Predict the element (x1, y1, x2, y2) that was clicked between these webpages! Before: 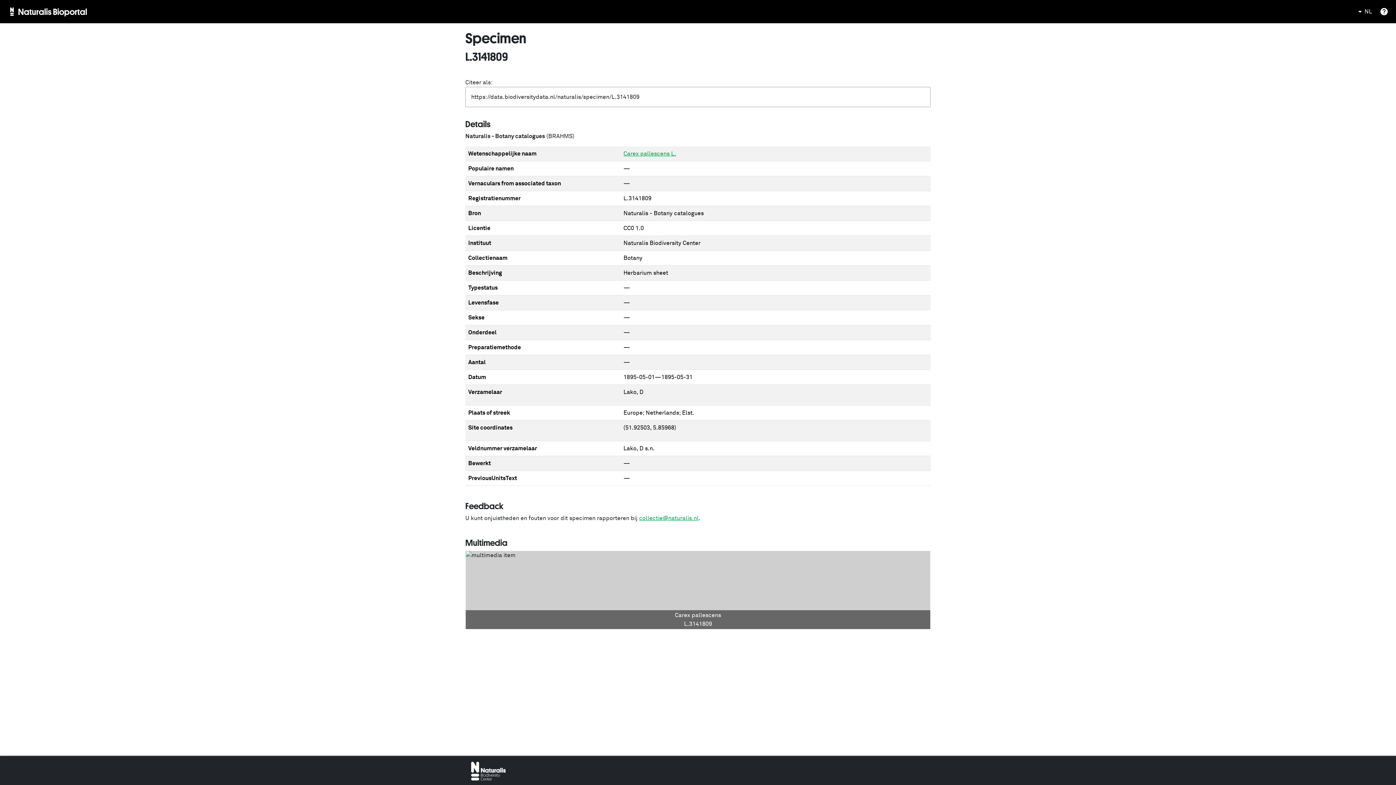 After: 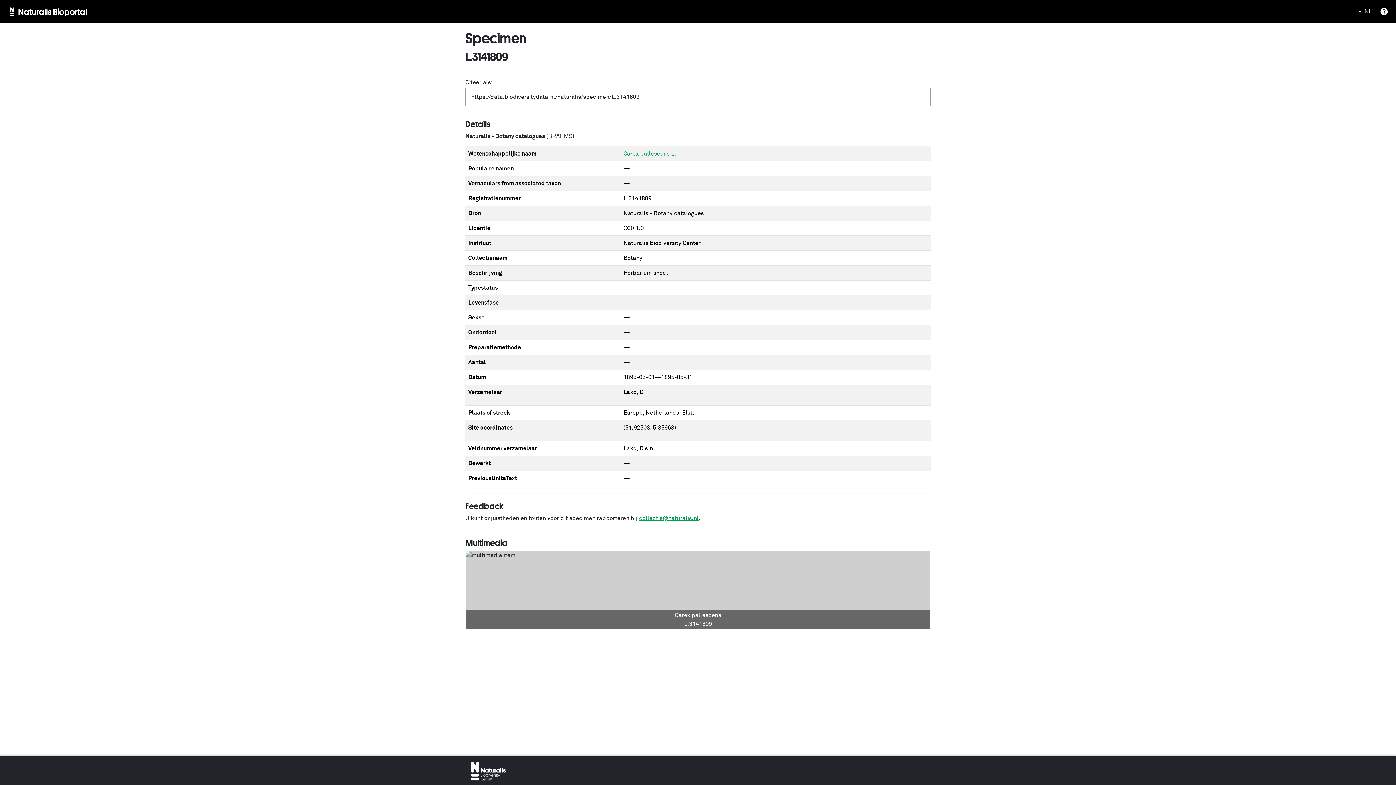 Action: bbox: (471, 768, 505, 774)